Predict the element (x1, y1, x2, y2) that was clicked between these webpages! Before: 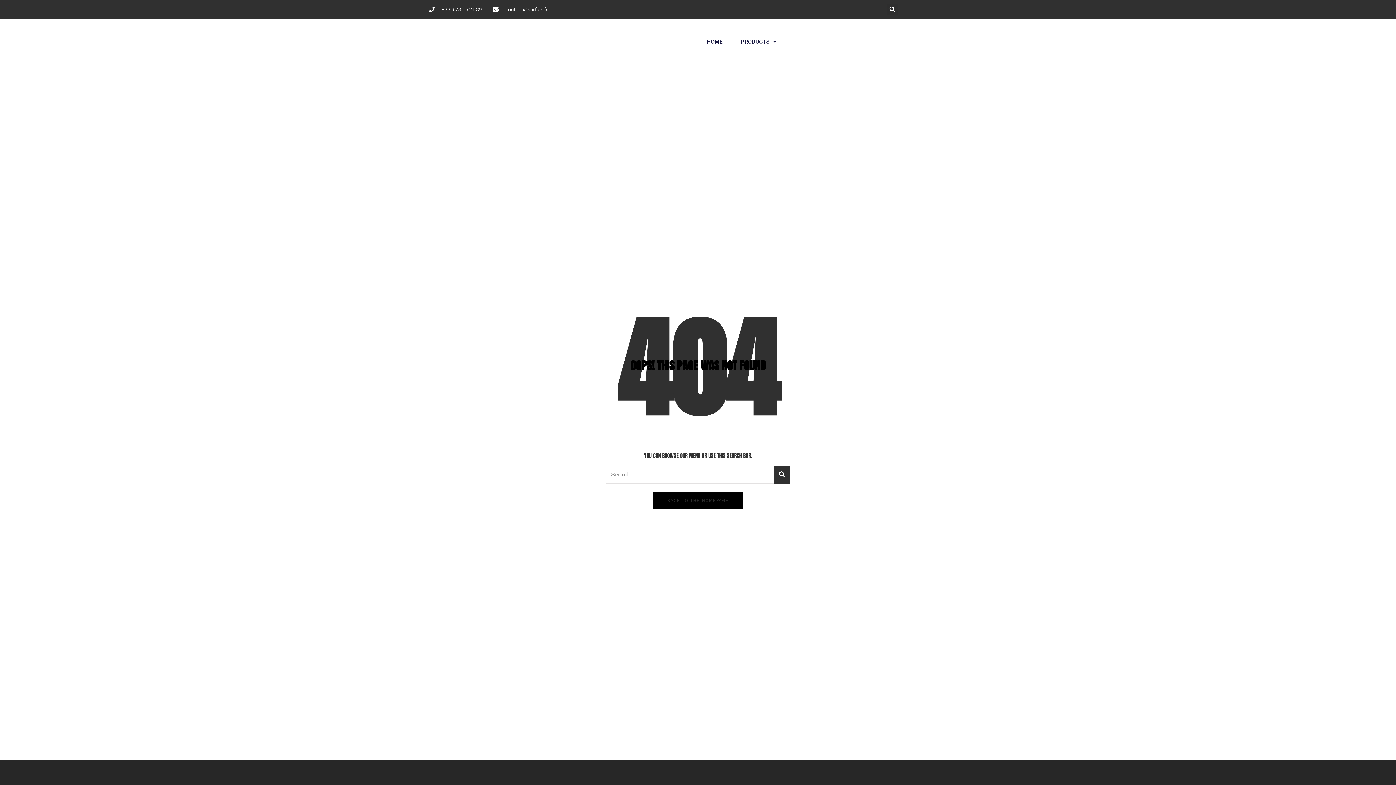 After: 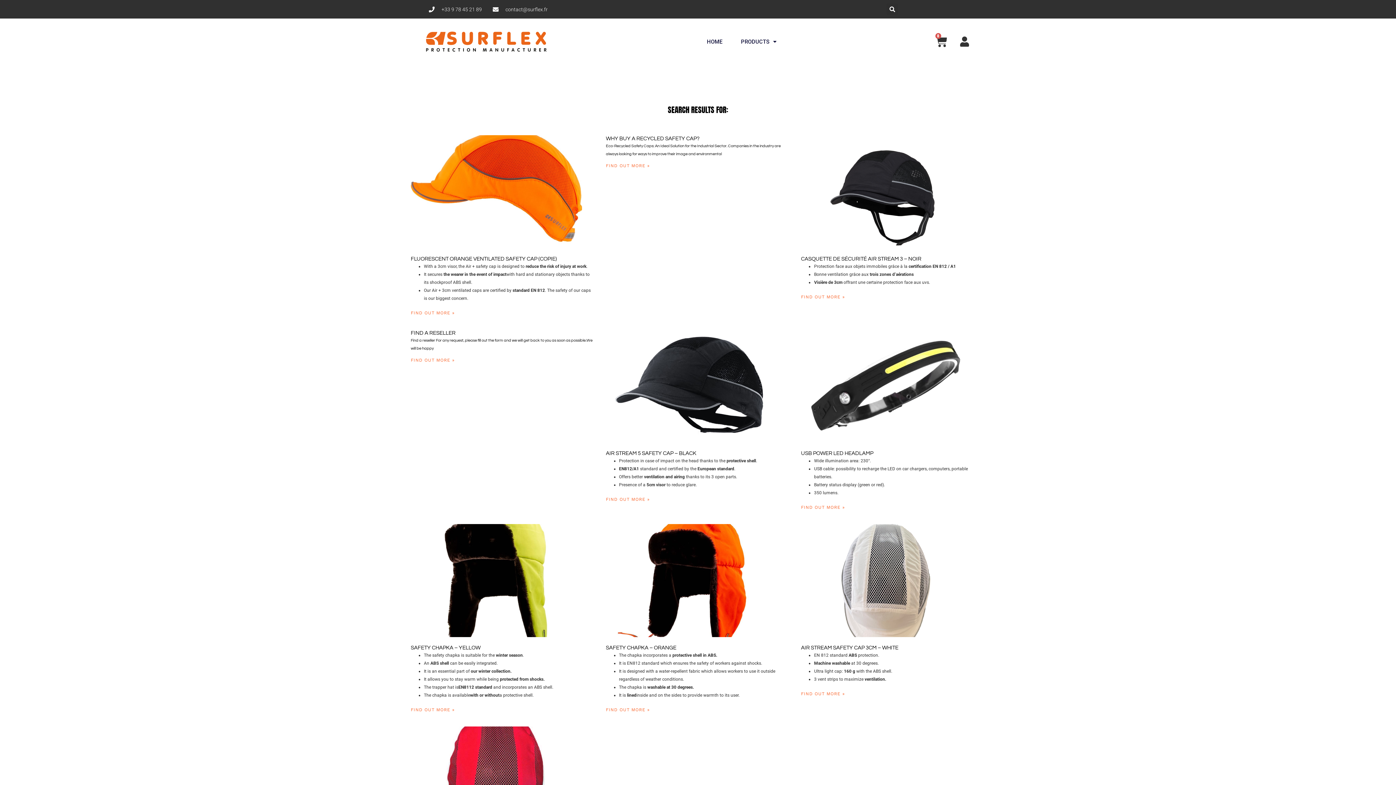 Action: label: Search bbox: (774, 466, 790, 483)